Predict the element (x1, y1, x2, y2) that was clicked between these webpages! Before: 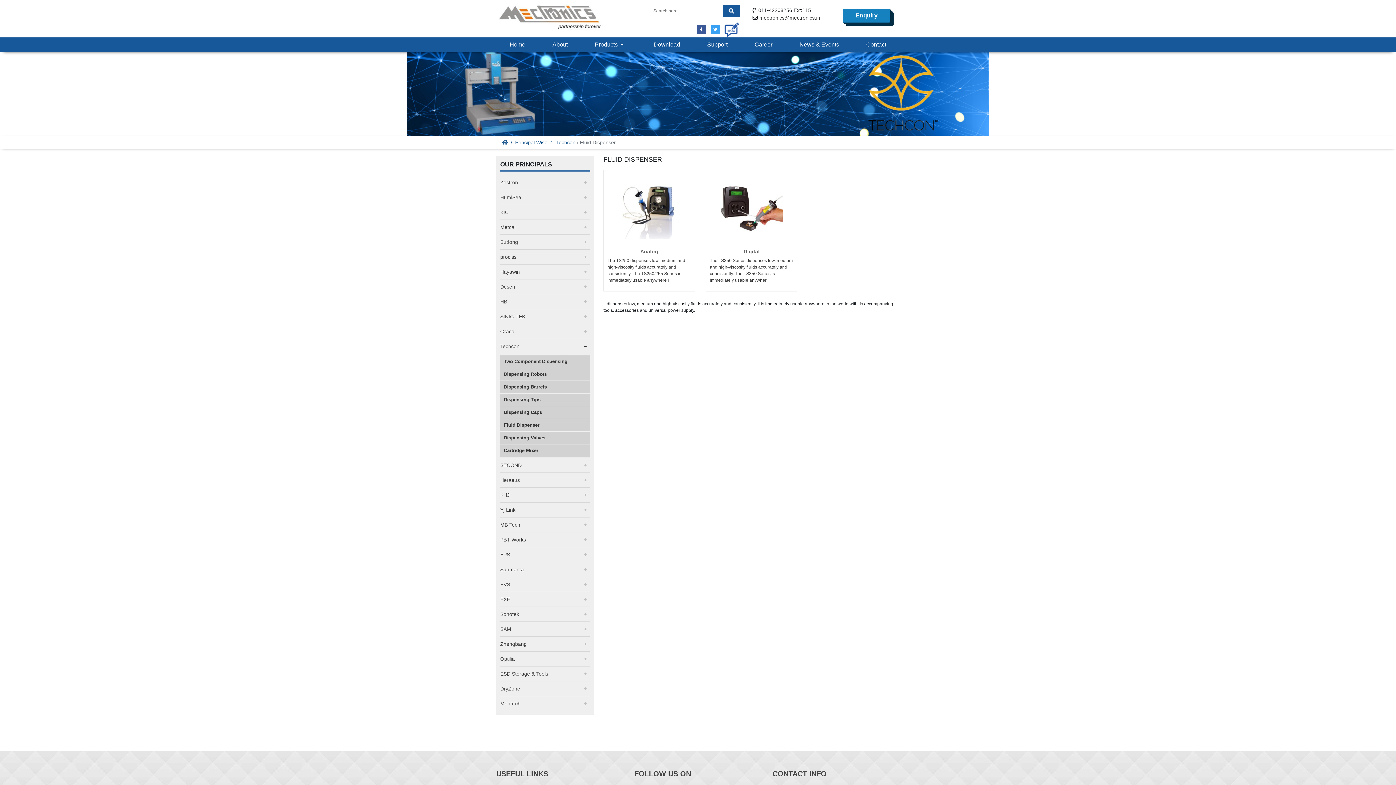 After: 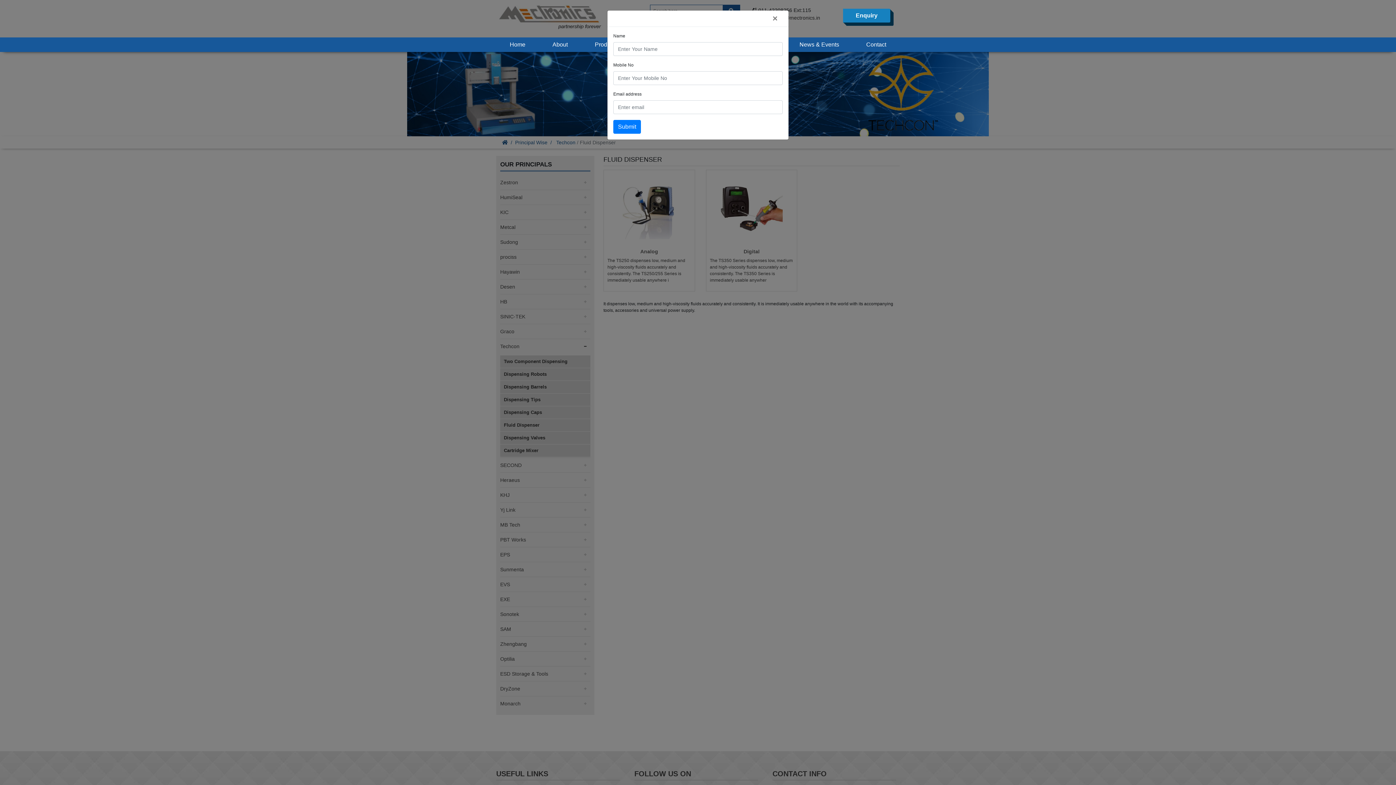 Action: label: Download bbox: (640, 37, 693, 52)